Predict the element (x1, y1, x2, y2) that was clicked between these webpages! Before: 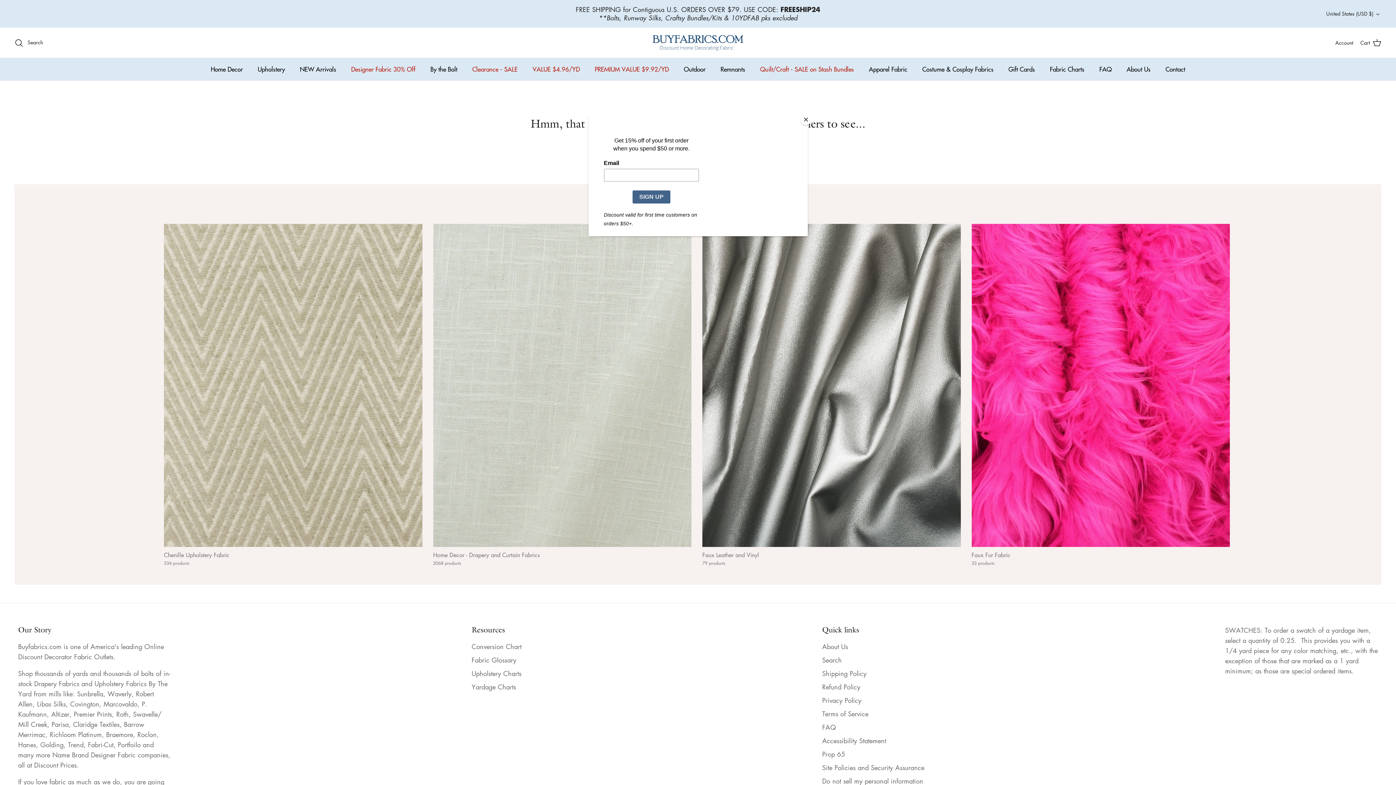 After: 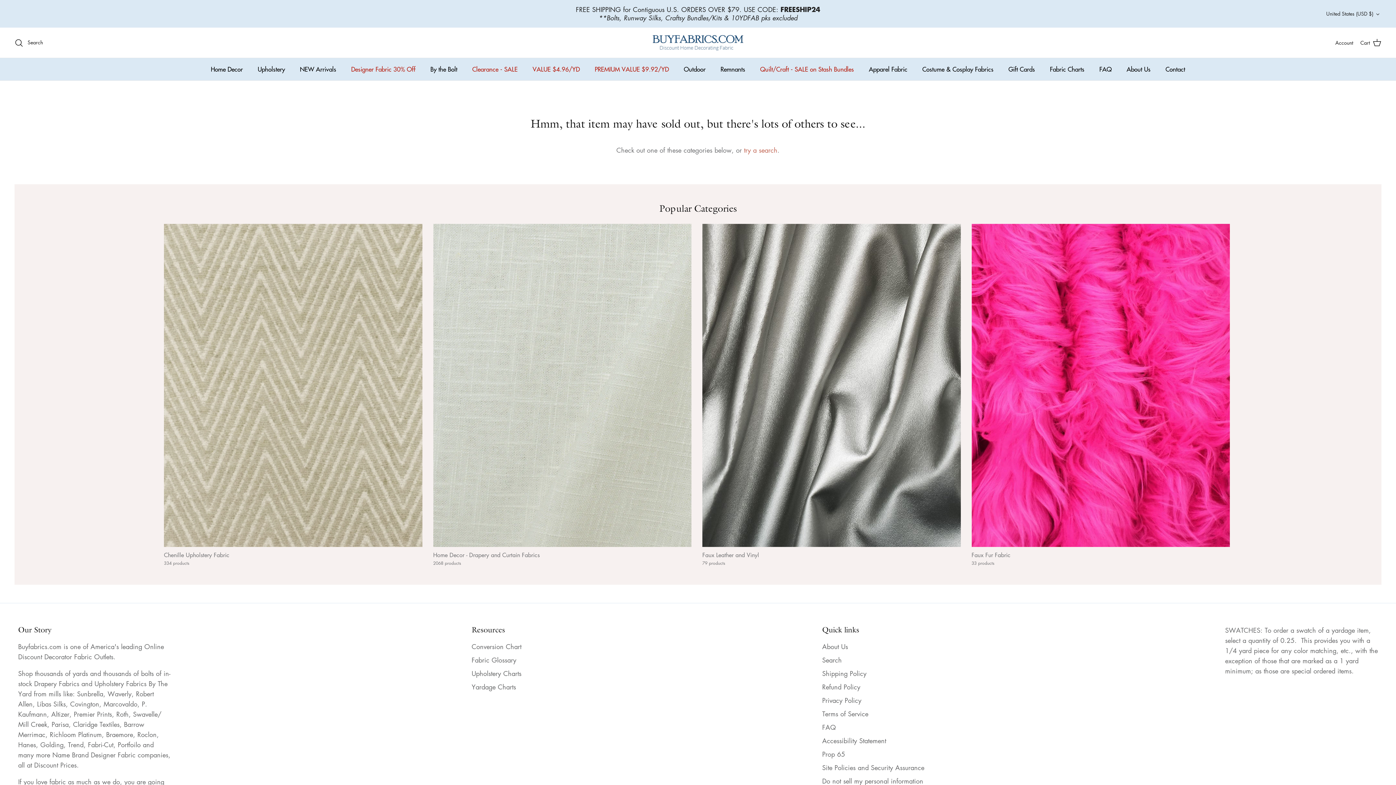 Action: label: Close bbox: (800, 114, 811, 125)